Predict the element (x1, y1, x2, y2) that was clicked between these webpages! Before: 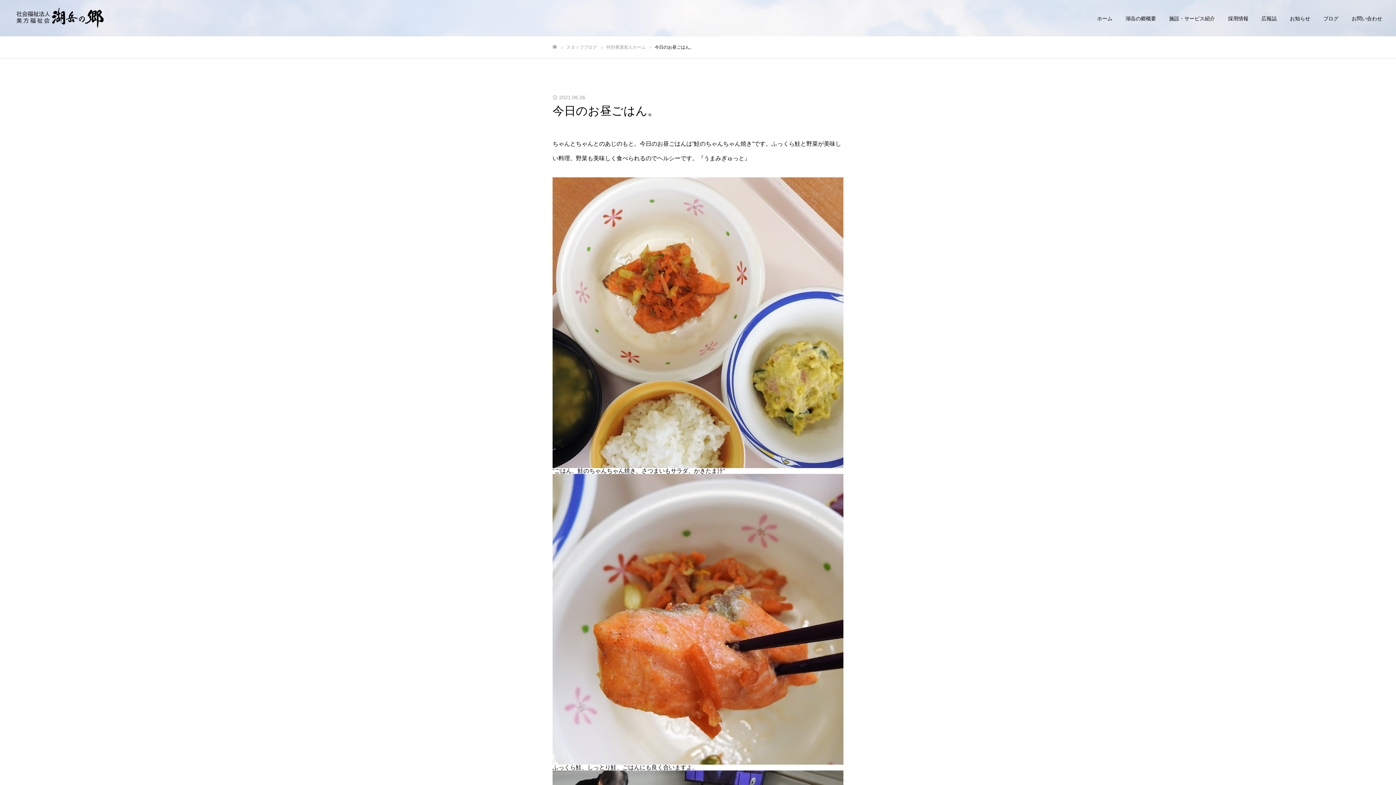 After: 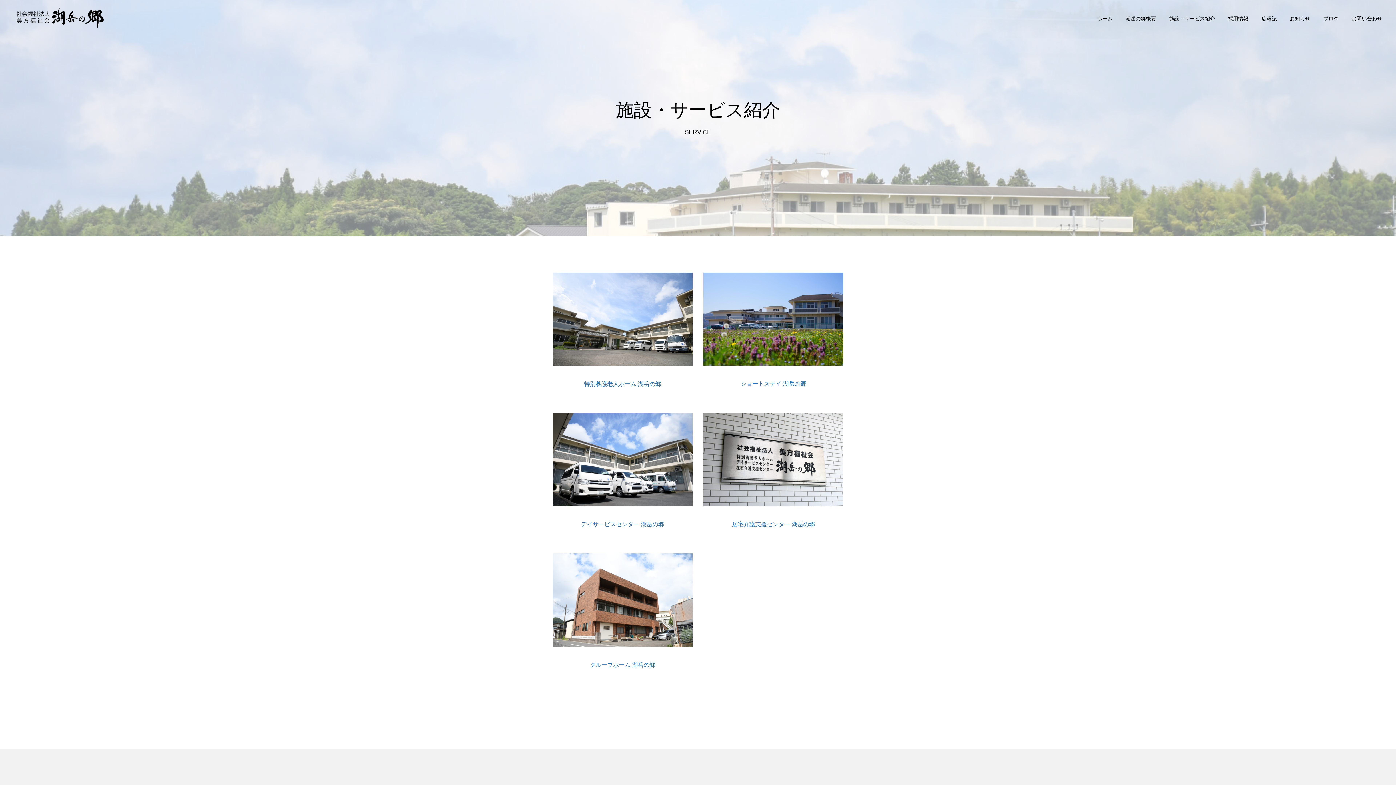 Action: bbox: (1162, 0, 1221, 36) label: 施設・サービス紹介